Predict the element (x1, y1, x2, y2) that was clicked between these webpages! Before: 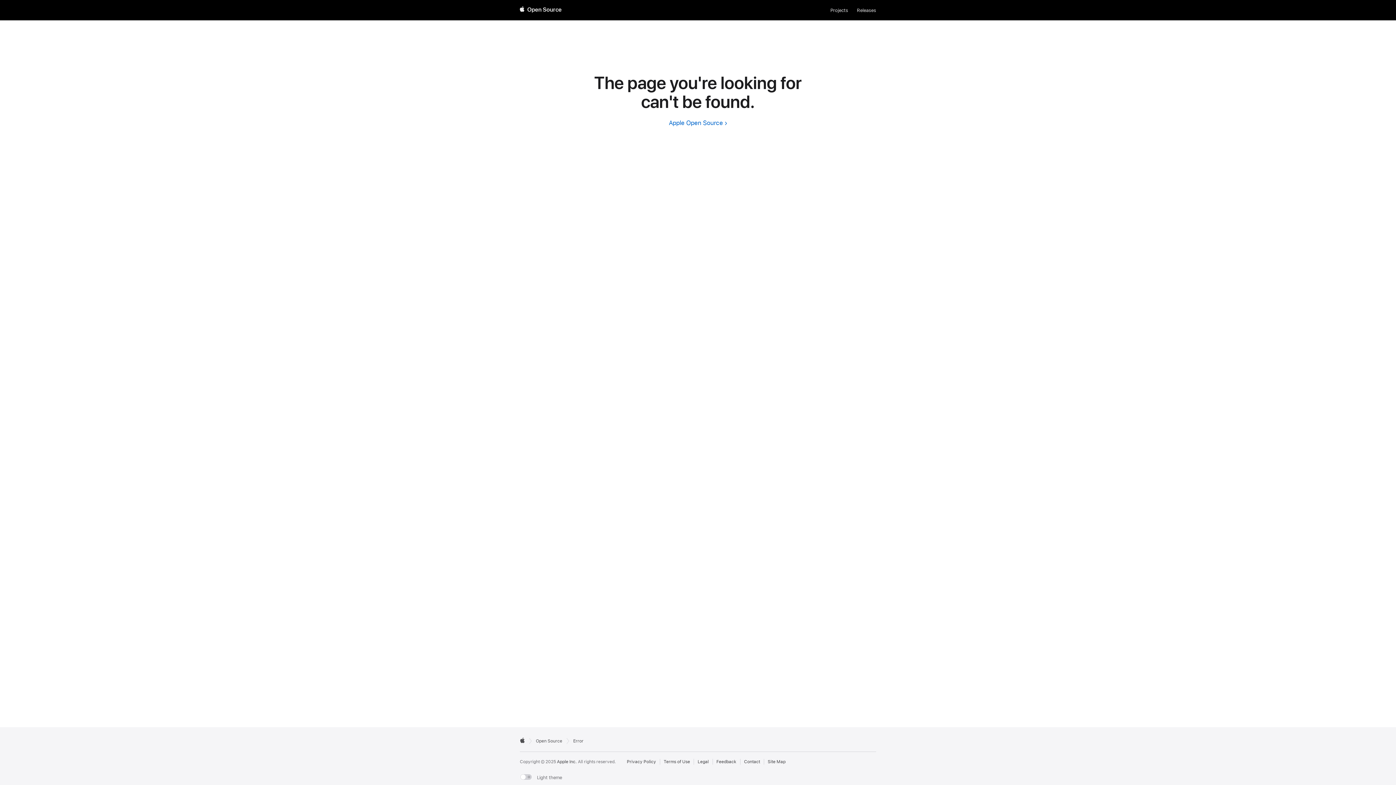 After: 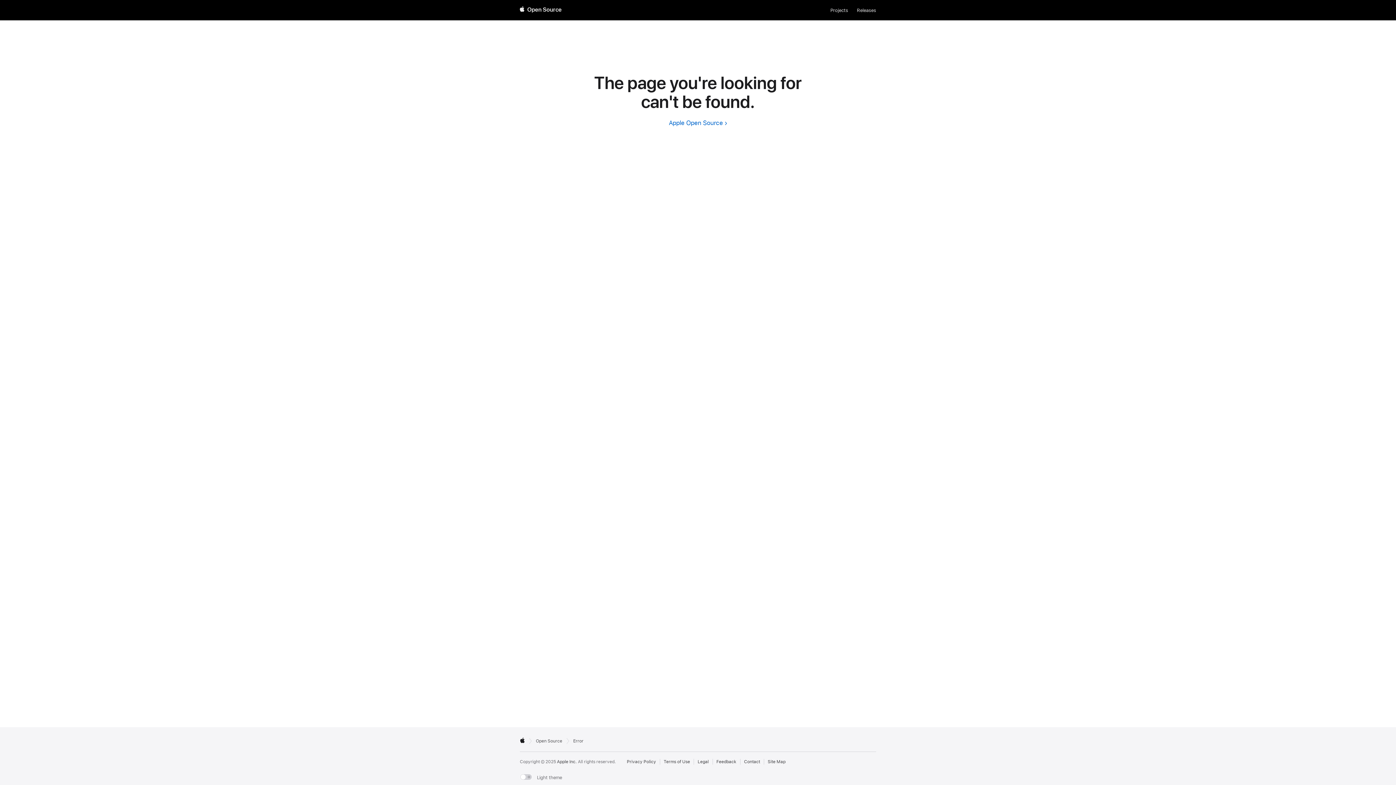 Action: label: External link to Apple.com bbox: (520, 737, 525, 743)